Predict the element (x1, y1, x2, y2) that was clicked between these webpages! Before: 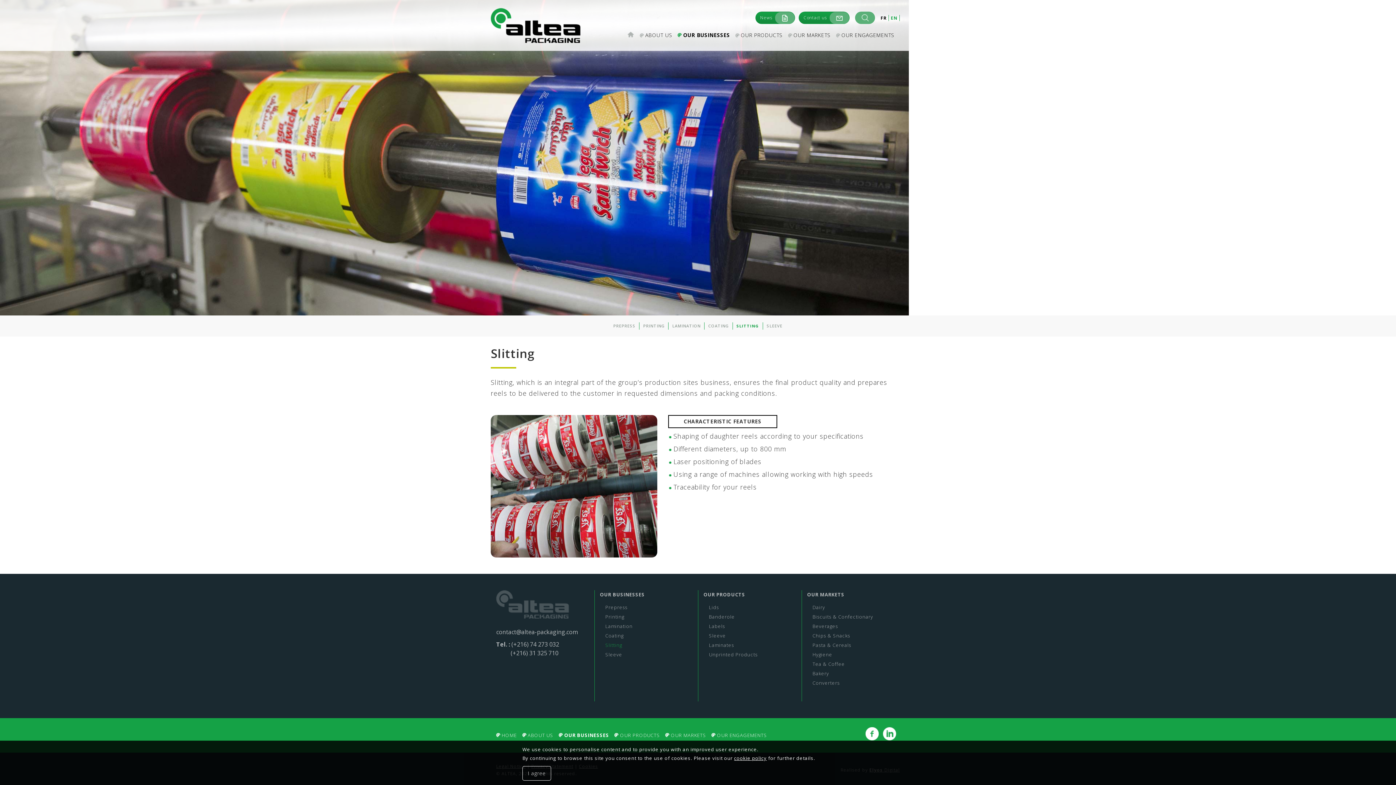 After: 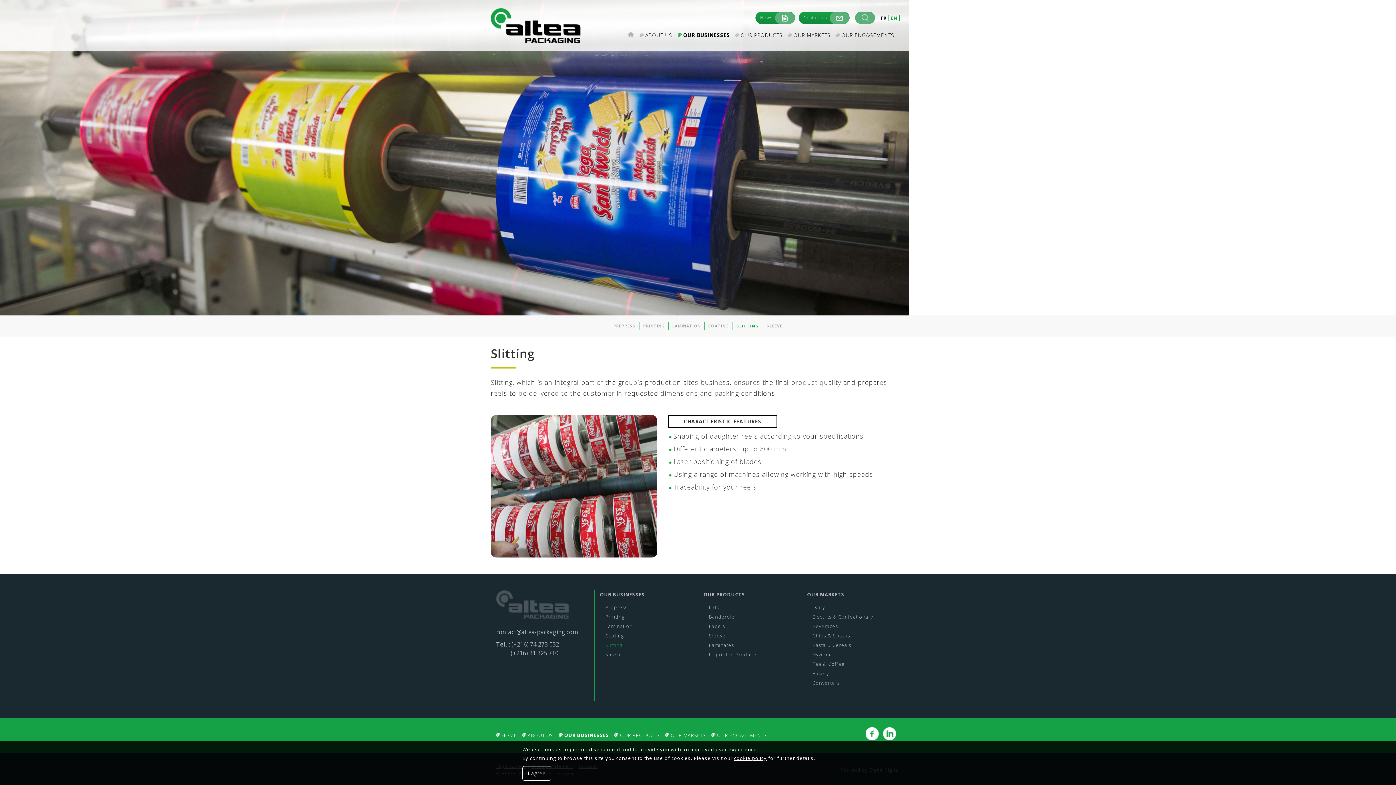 Action: bbox: (865, 727, 879, 741)